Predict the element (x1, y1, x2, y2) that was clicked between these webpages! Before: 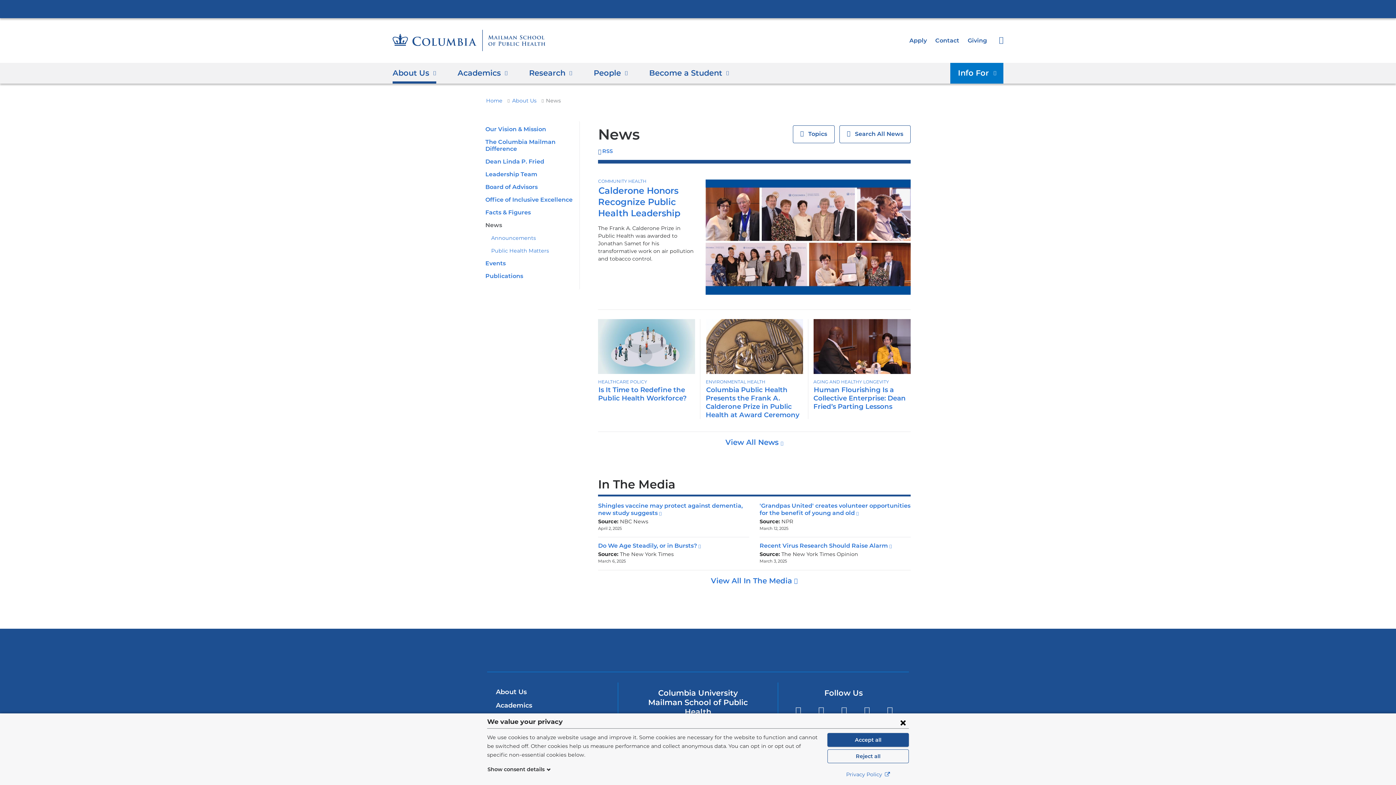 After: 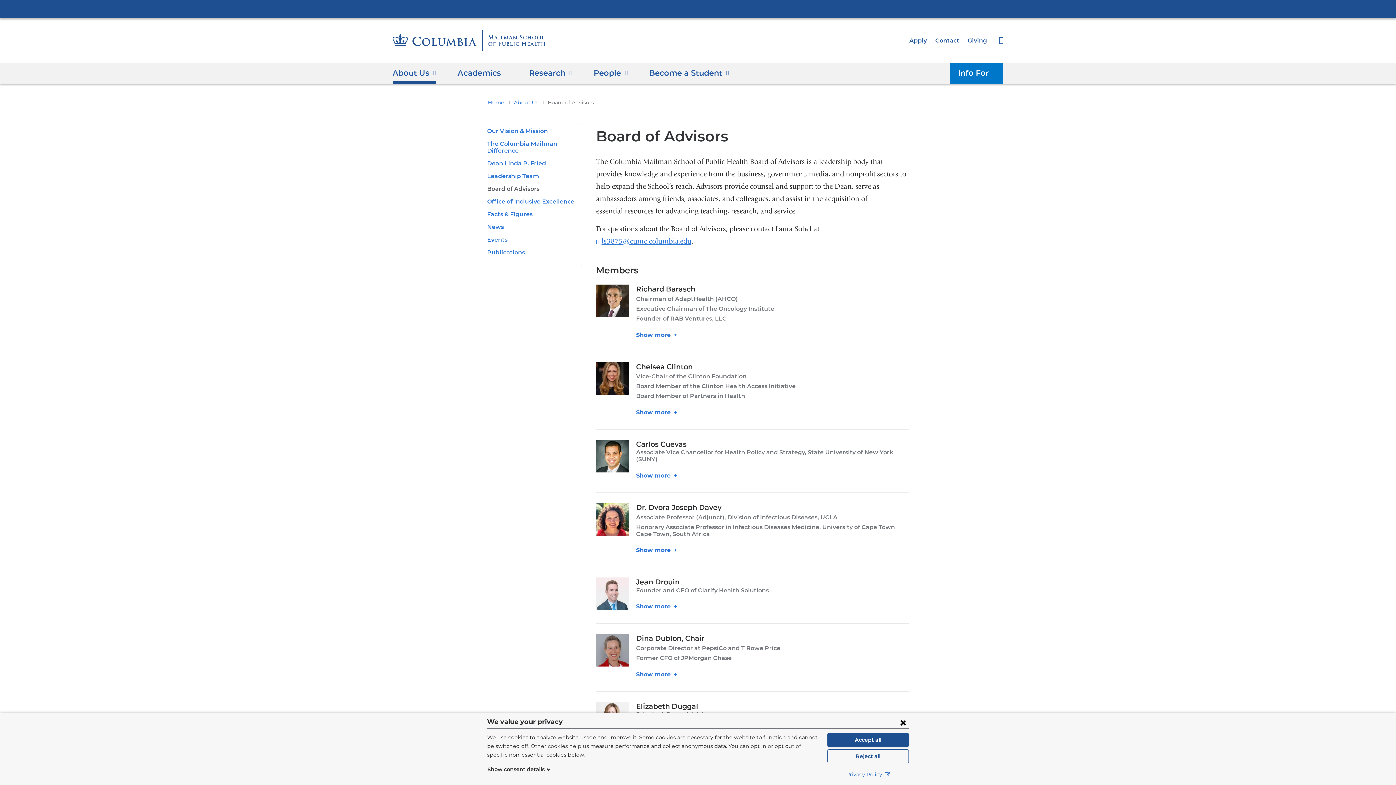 Action: bbox: (485, 183, 537, 190) label: Board of Advisors